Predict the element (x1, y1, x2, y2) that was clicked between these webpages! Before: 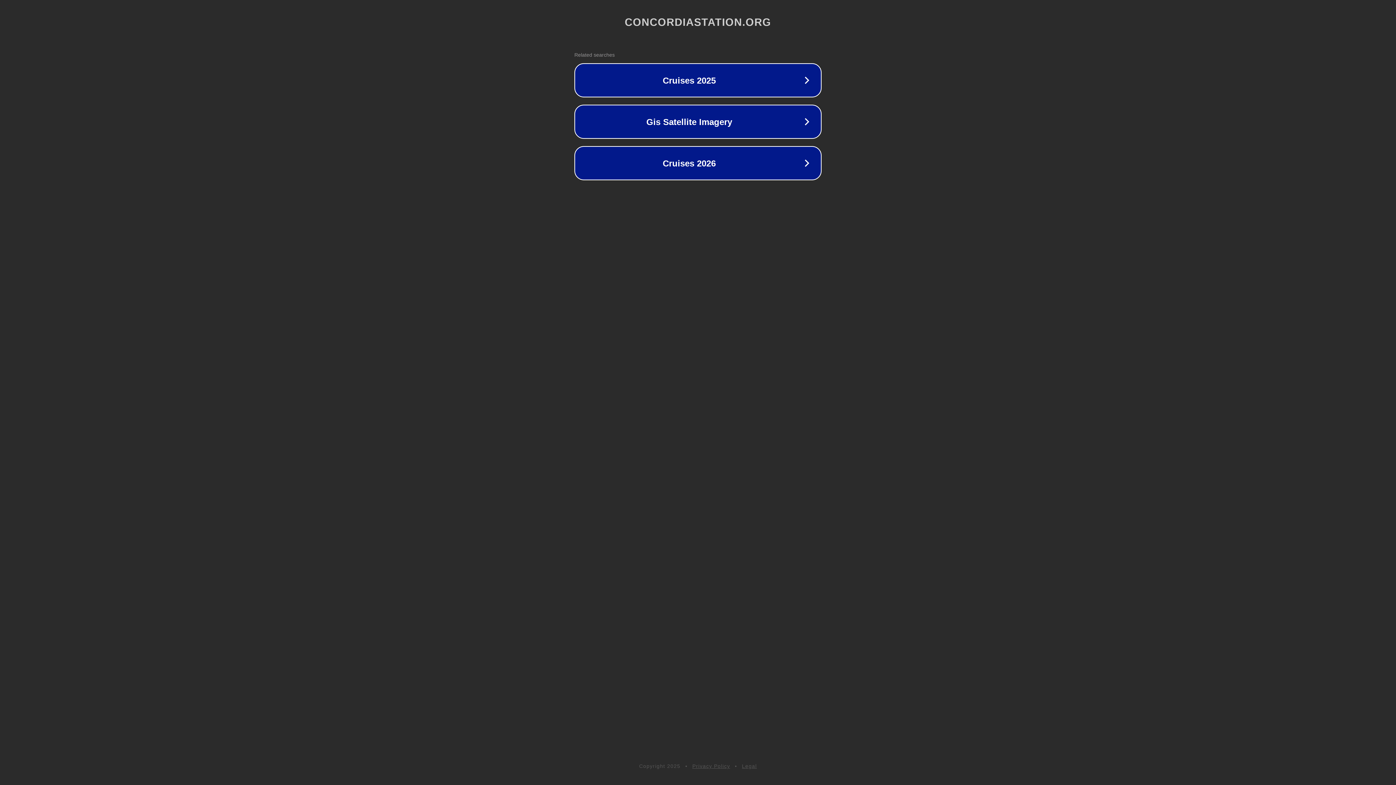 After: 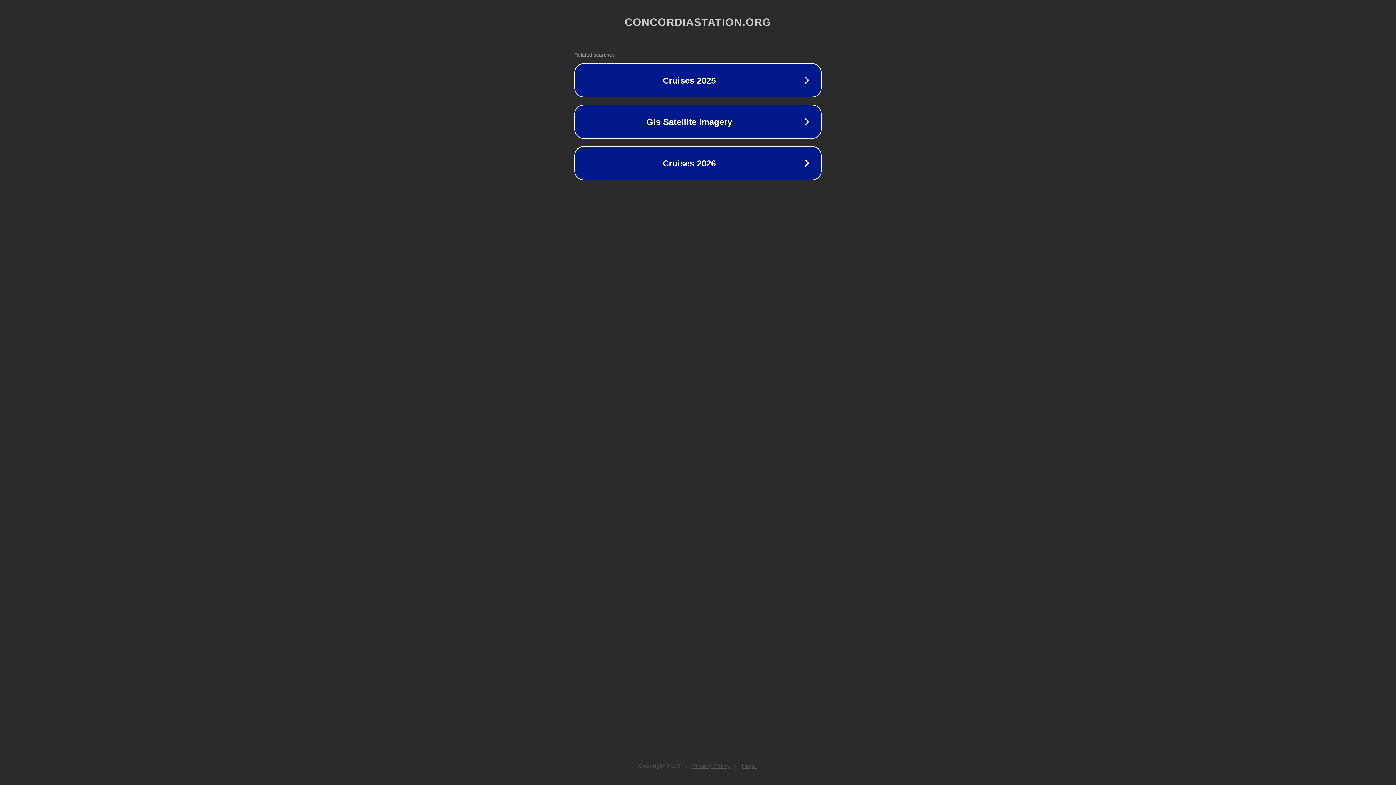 Action: bbox: (692, 763, 730, 769) label: Privacy Policy